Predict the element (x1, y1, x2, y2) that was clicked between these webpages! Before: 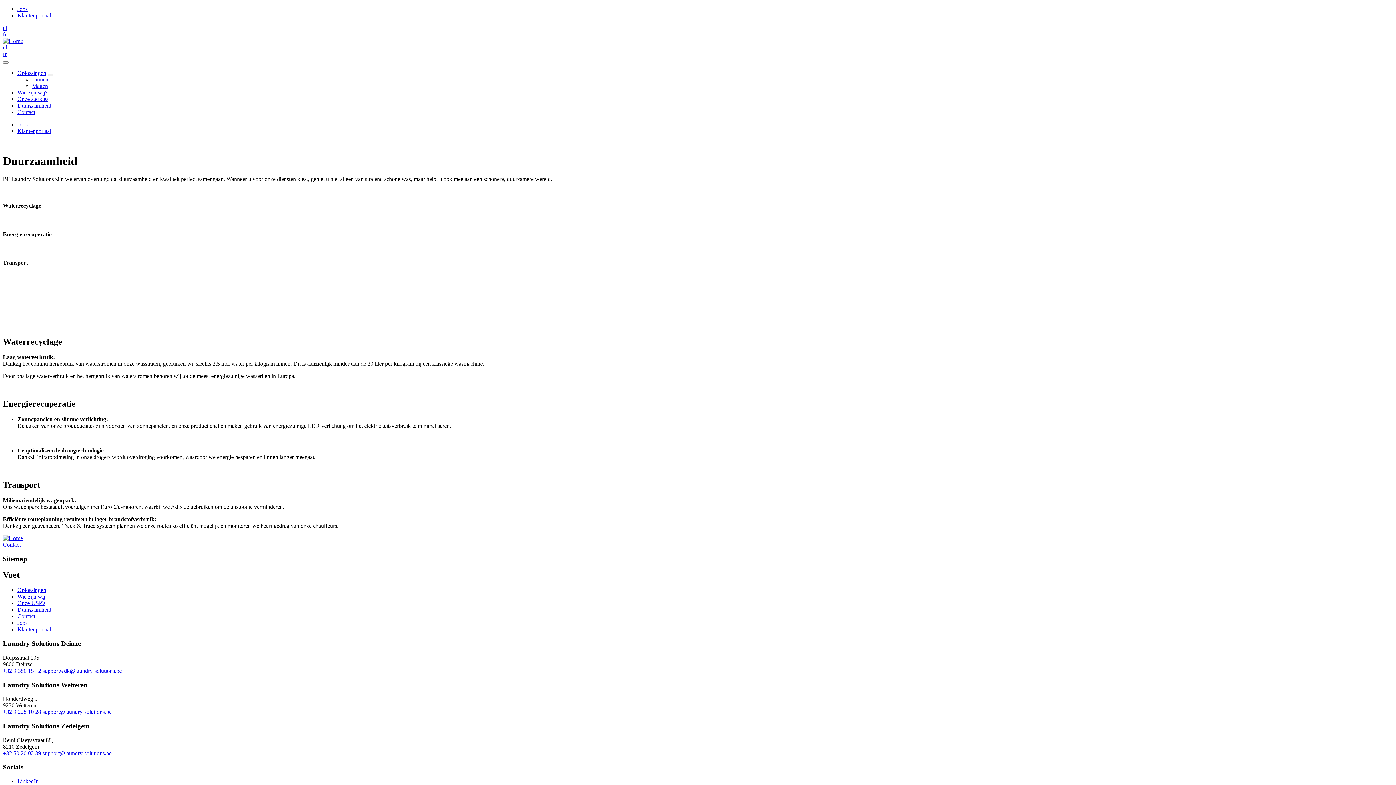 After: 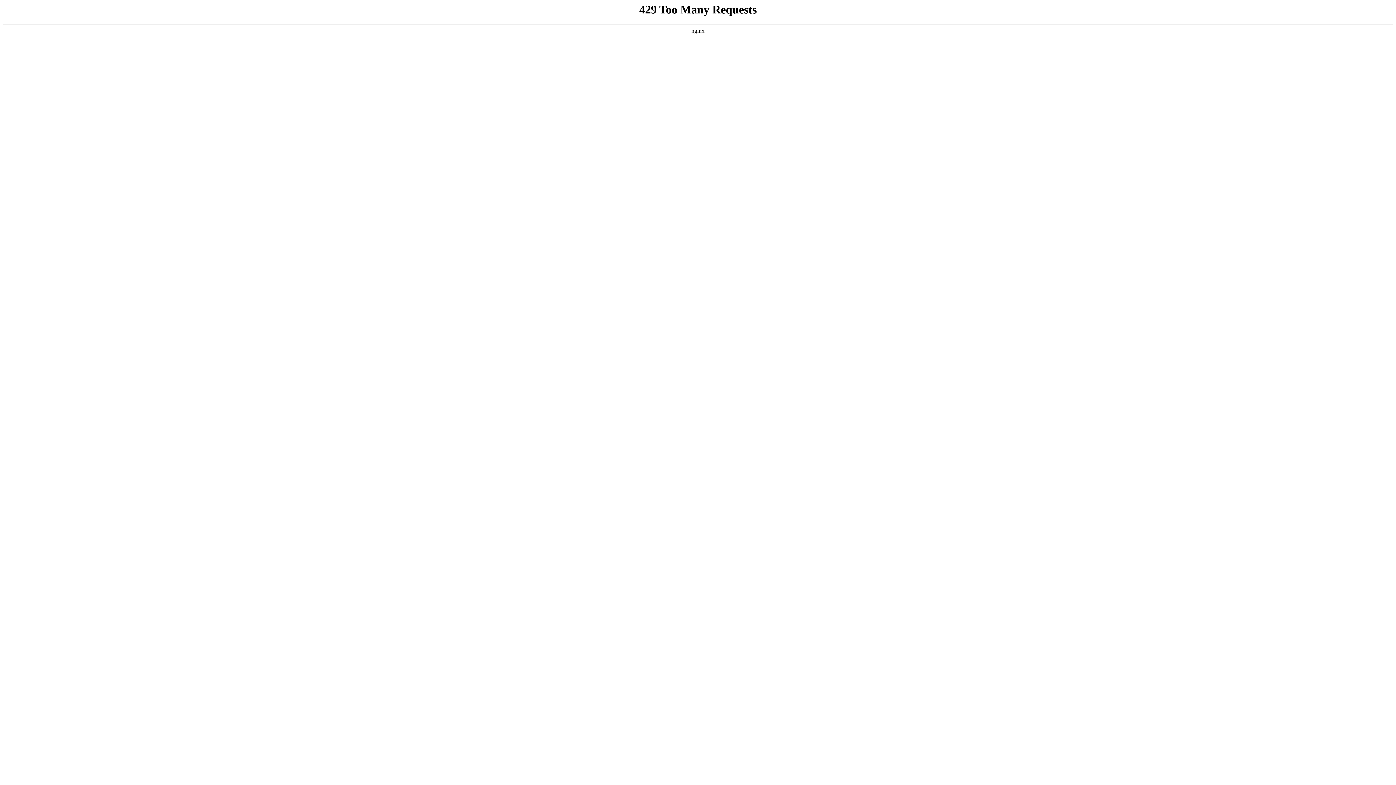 Action: bbox: (2, 535, 22, 541)